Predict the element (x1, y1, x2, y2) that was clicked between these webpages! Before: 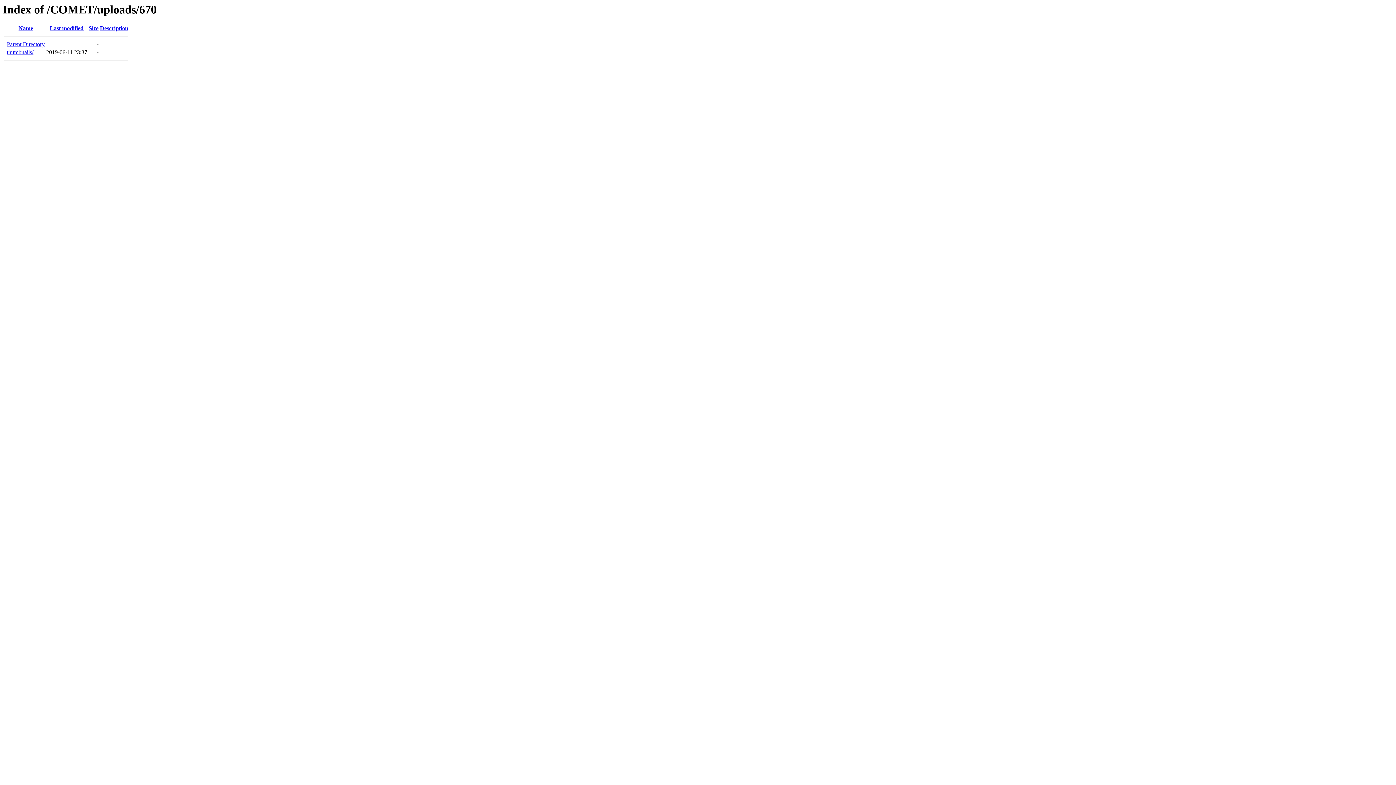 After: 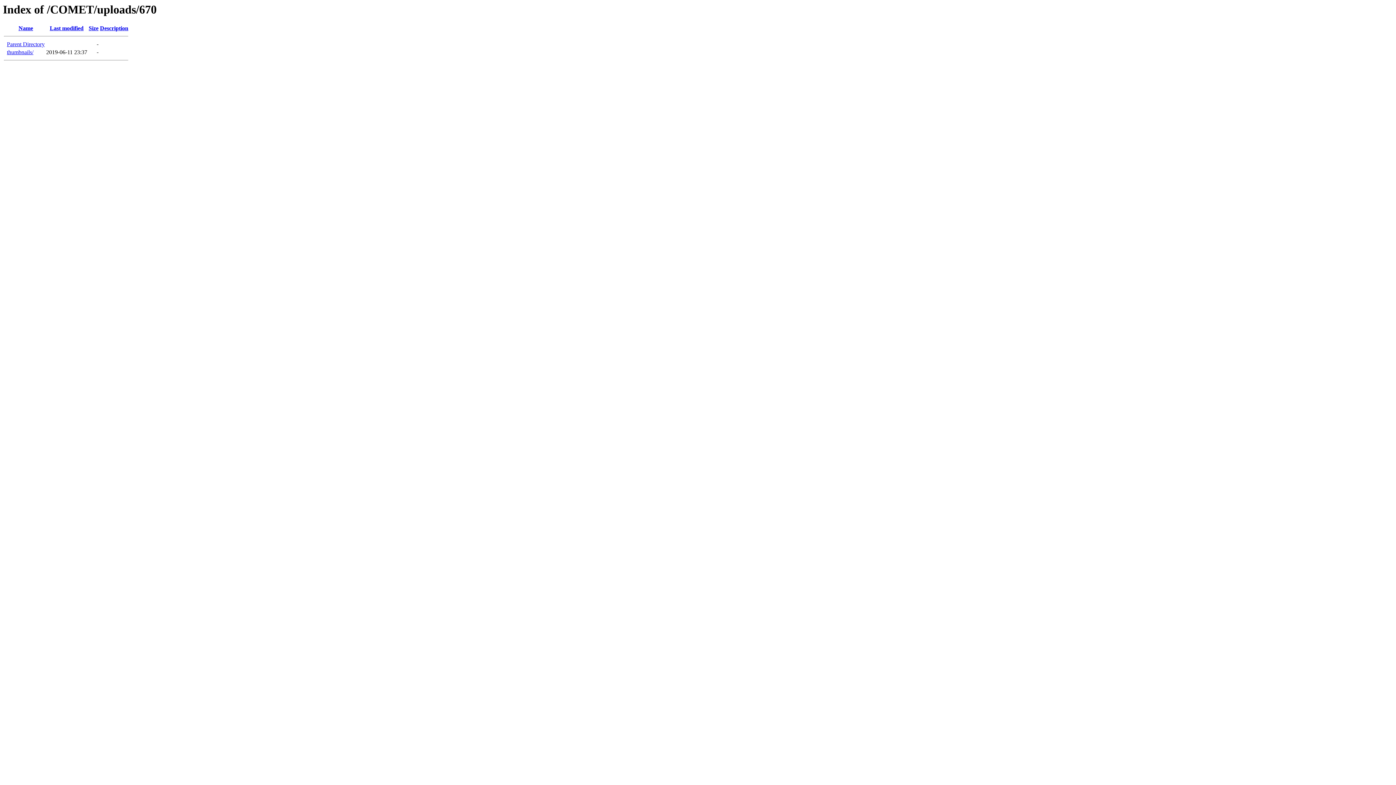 Action: label: Size bbox: (88, 25, 98, 31)